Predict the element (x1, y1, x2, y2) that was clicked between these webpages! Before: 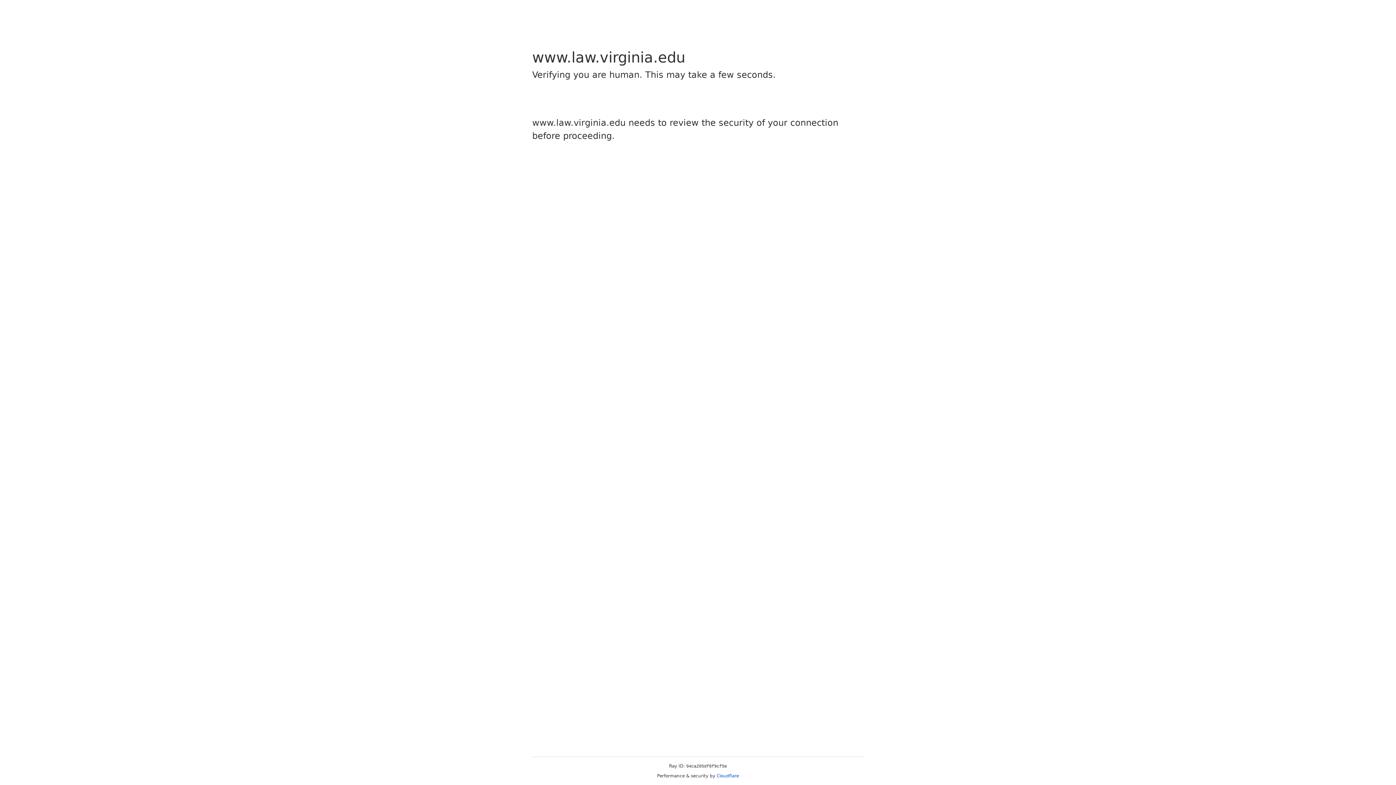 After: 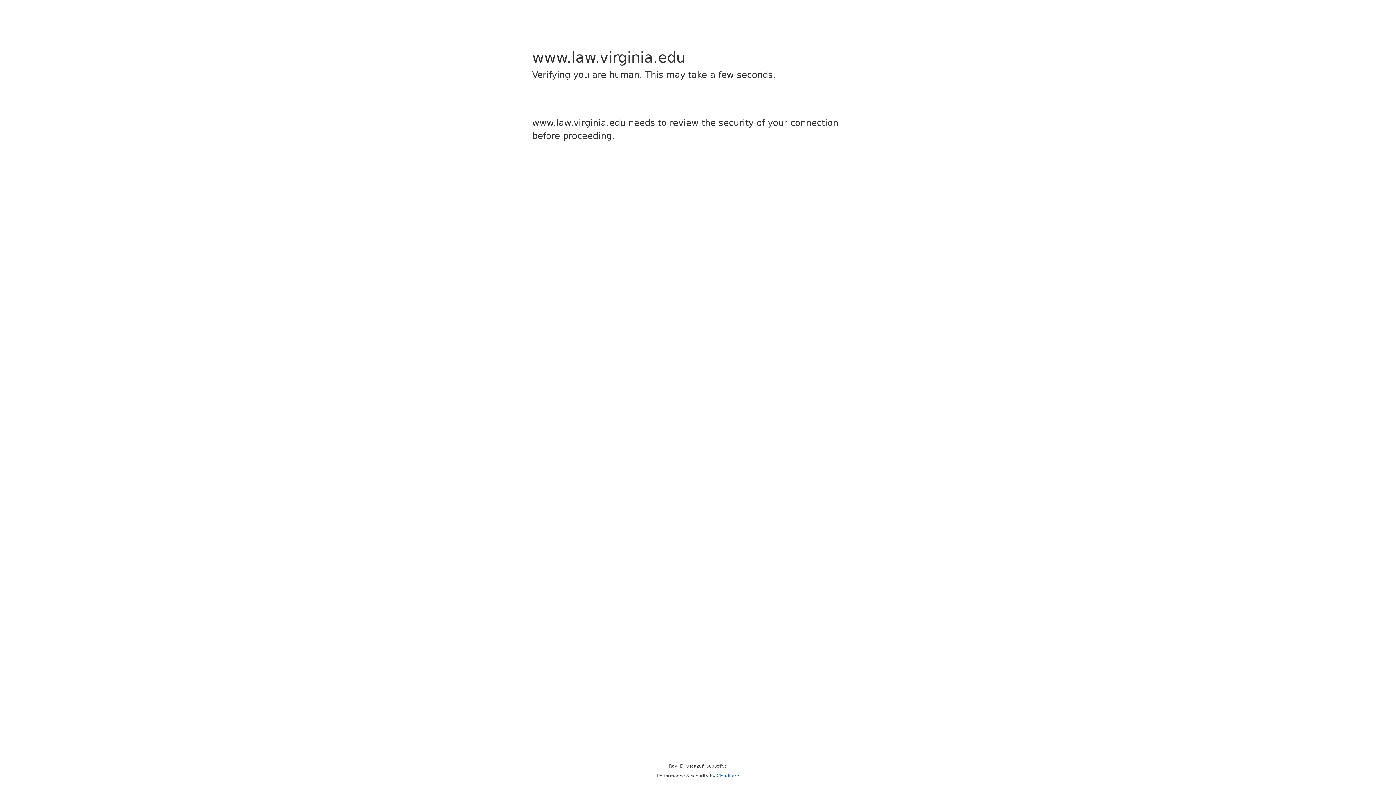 Action: label: Cloudflare bbox: (716, 773, 739, 778)